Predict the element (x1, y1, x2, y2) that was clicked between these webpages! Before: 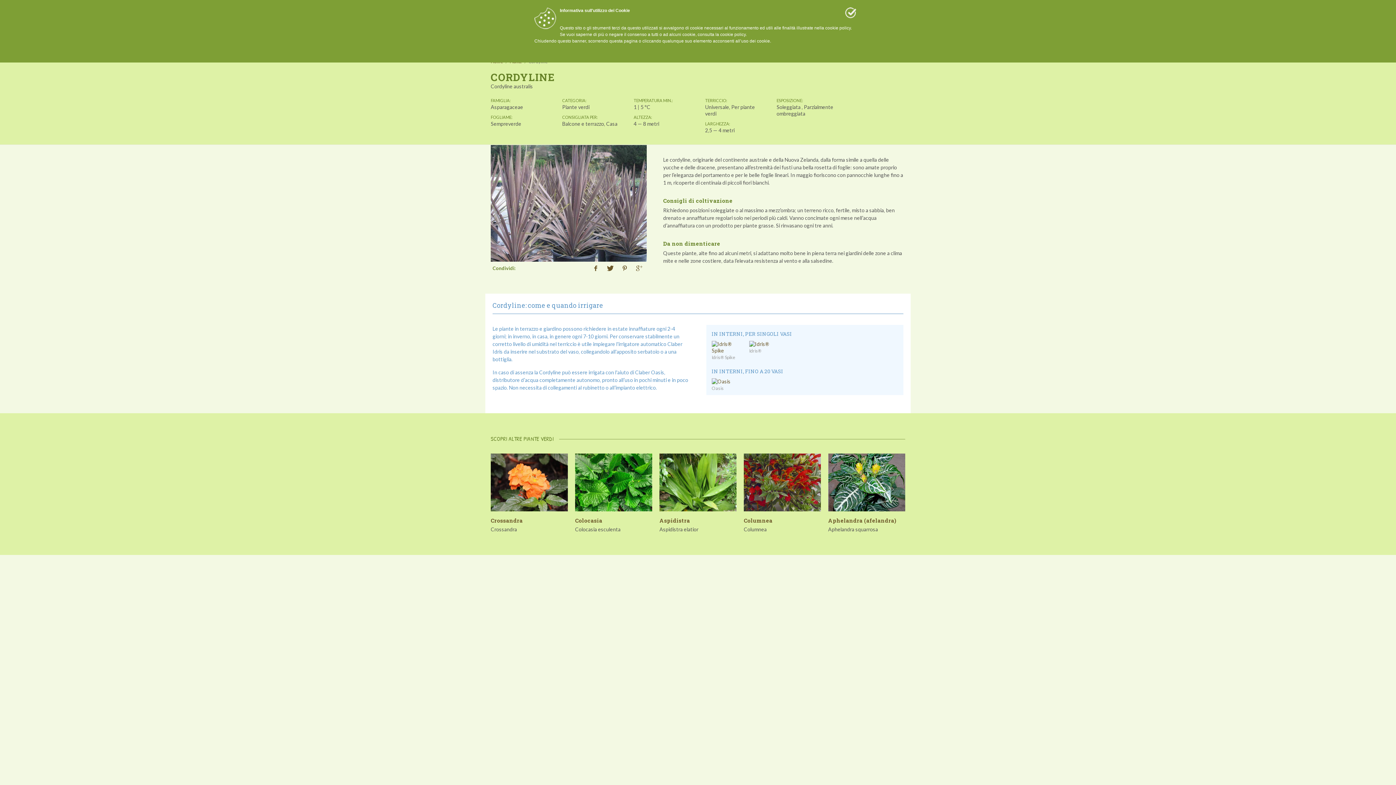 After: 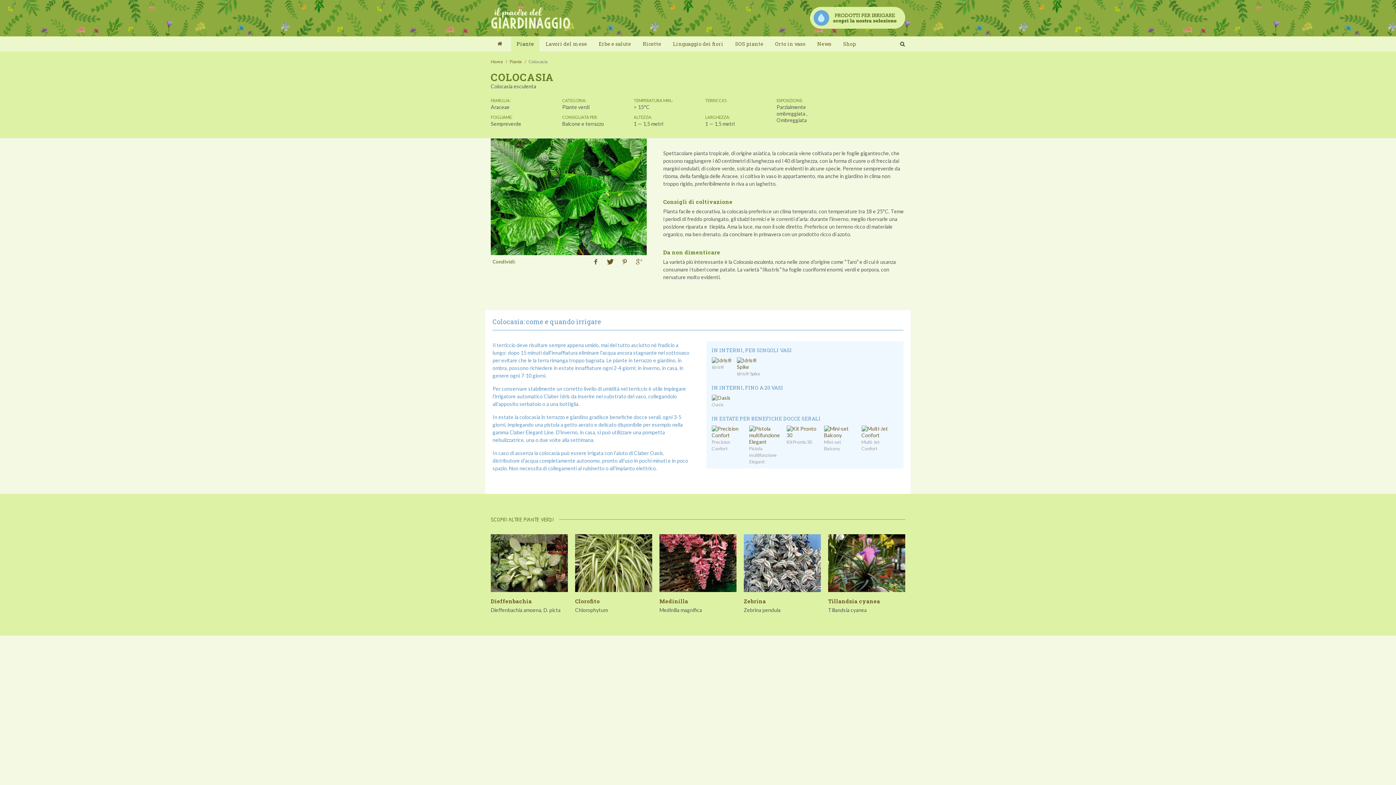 Action: bbox: (575, 517, 602, 524) label: Colocasia